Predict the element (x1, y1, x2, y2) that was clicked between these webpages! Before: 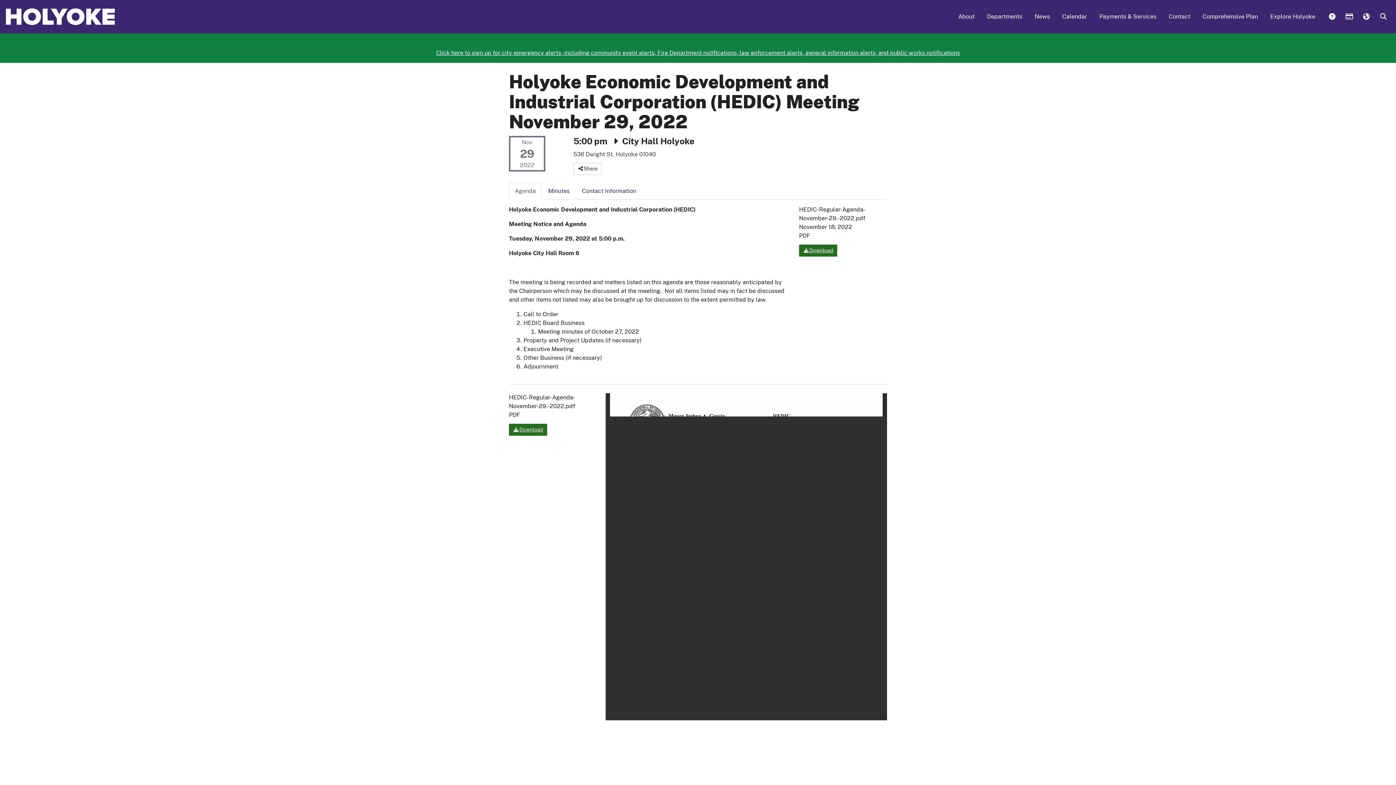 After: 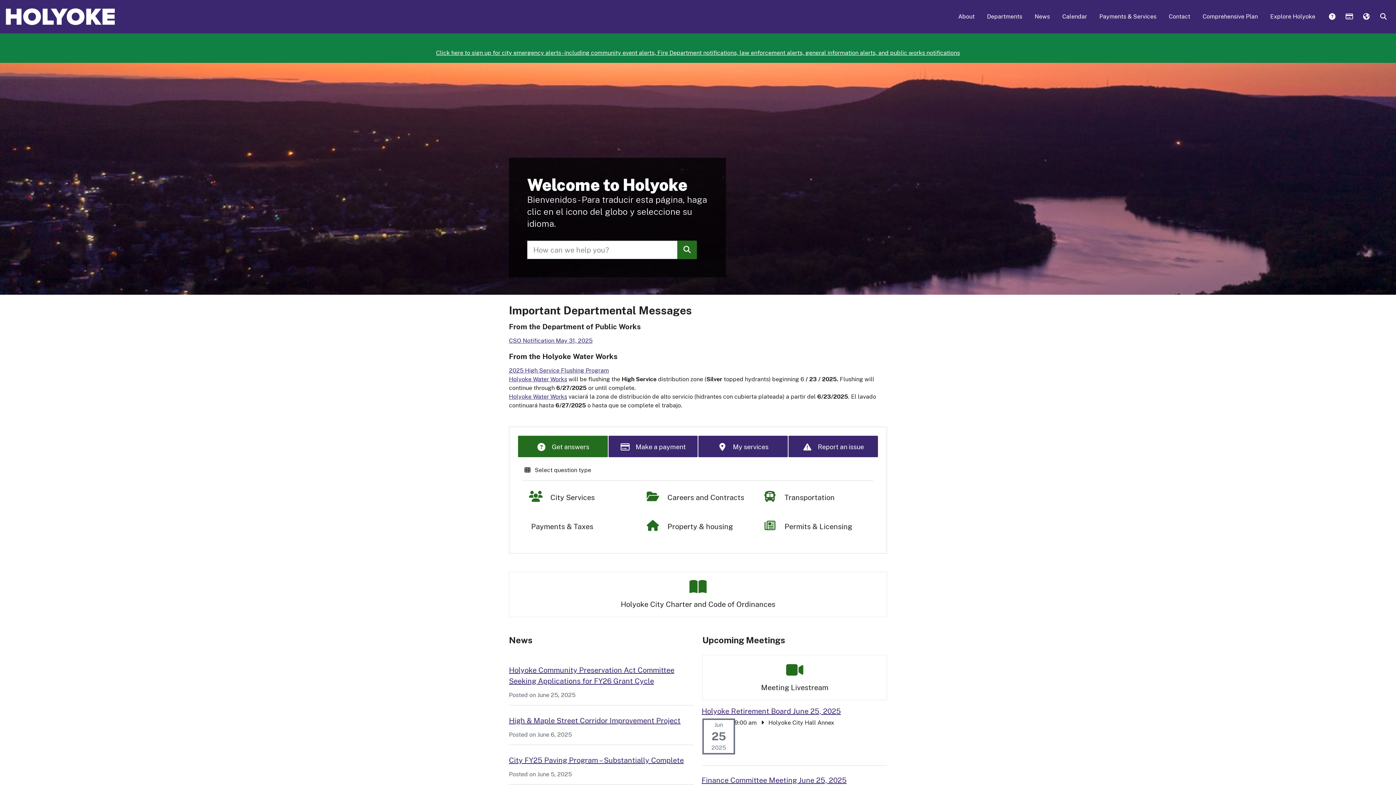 Action: bbox: (3, 5, 117, 28)